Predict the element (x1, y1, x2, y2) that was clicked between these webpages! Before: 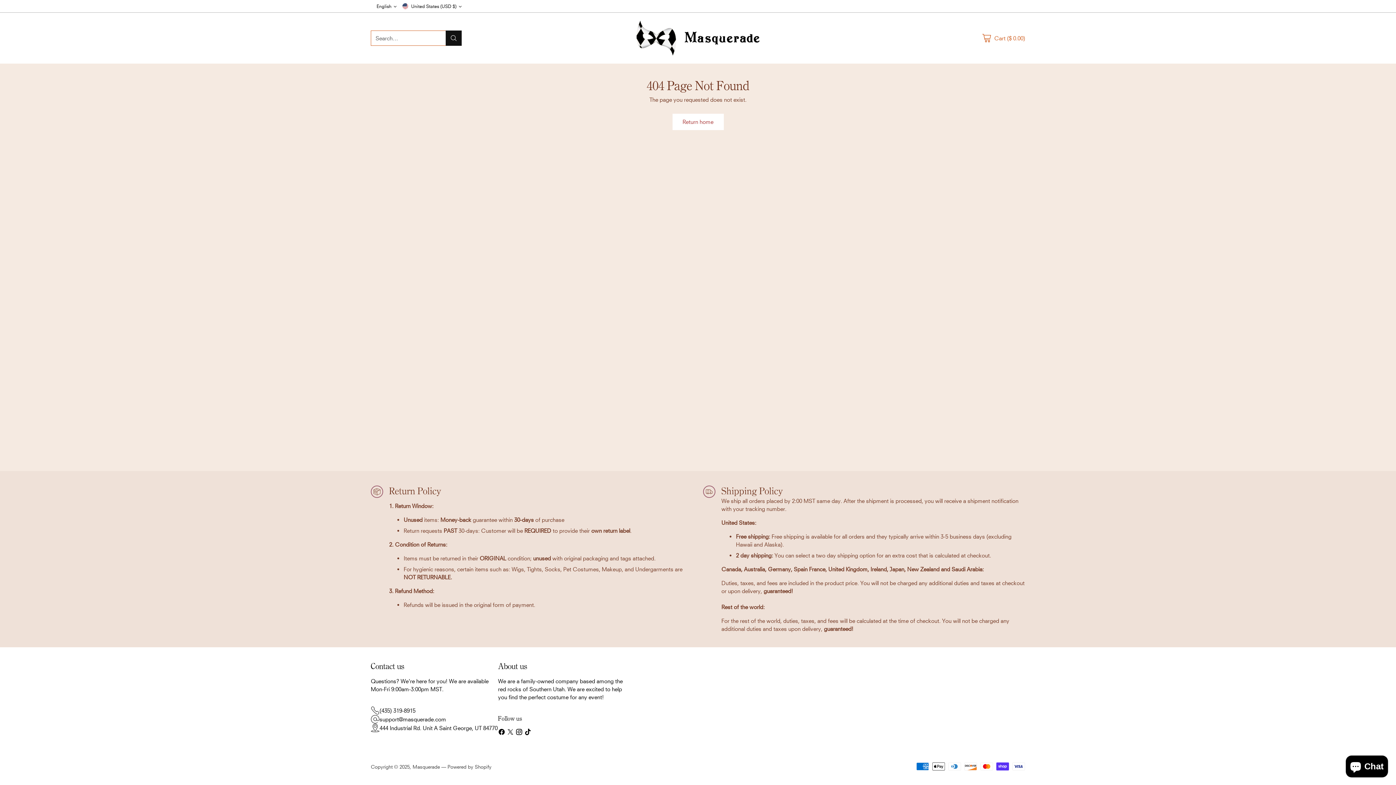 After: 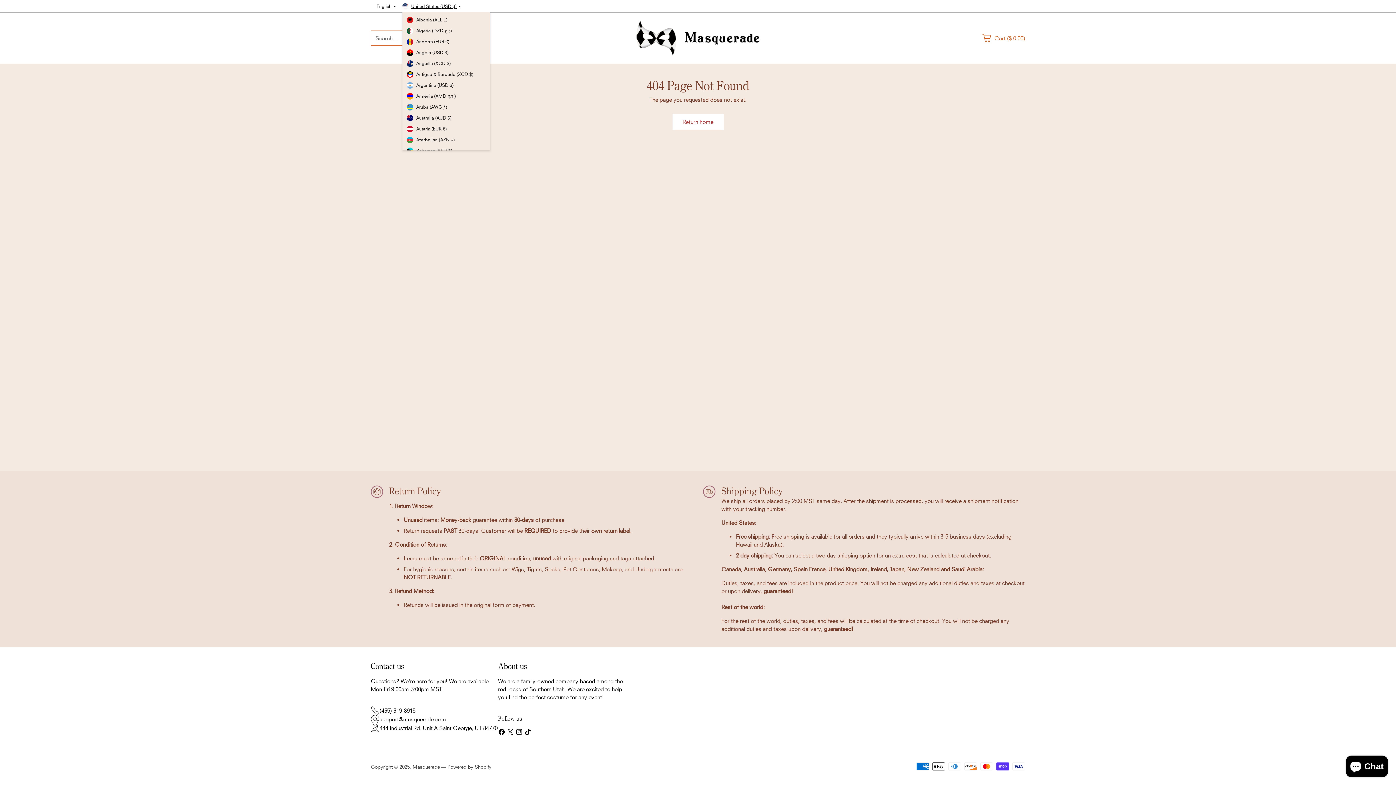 Action: label: United States (USD $) bbox: (402, 3, 461, 9)